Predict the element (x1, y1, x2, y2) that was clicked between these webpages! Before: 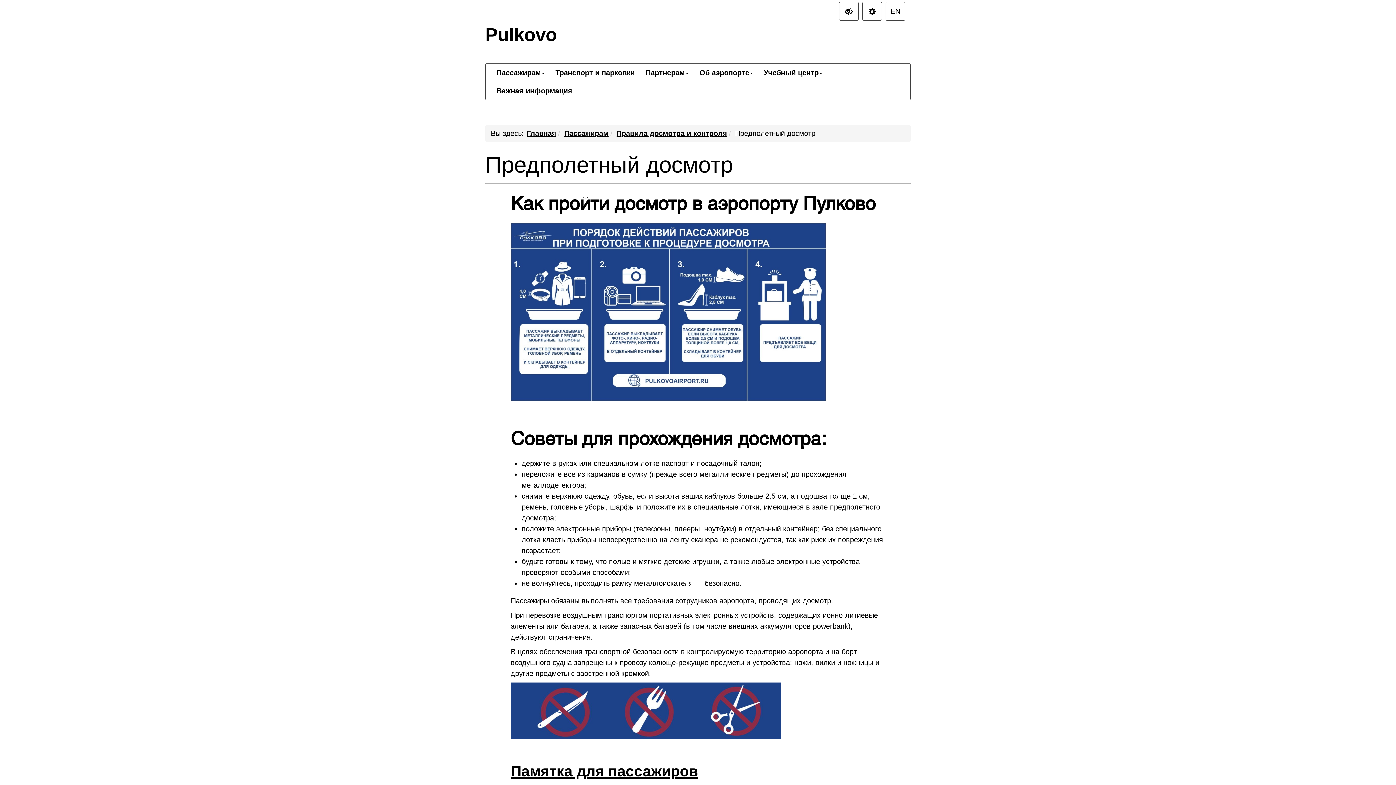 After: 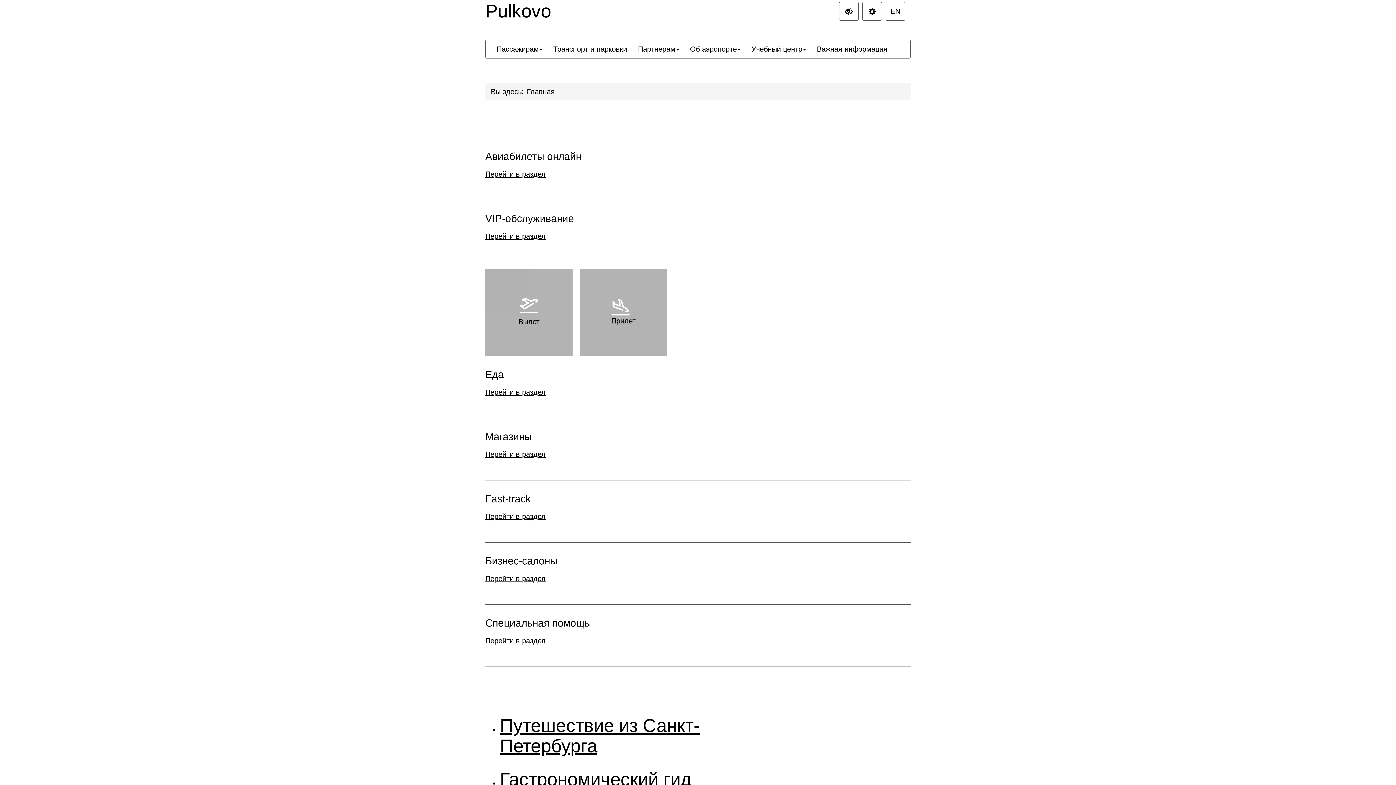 Action: bbox: (491, 81, 577, 100) label: Важная информация